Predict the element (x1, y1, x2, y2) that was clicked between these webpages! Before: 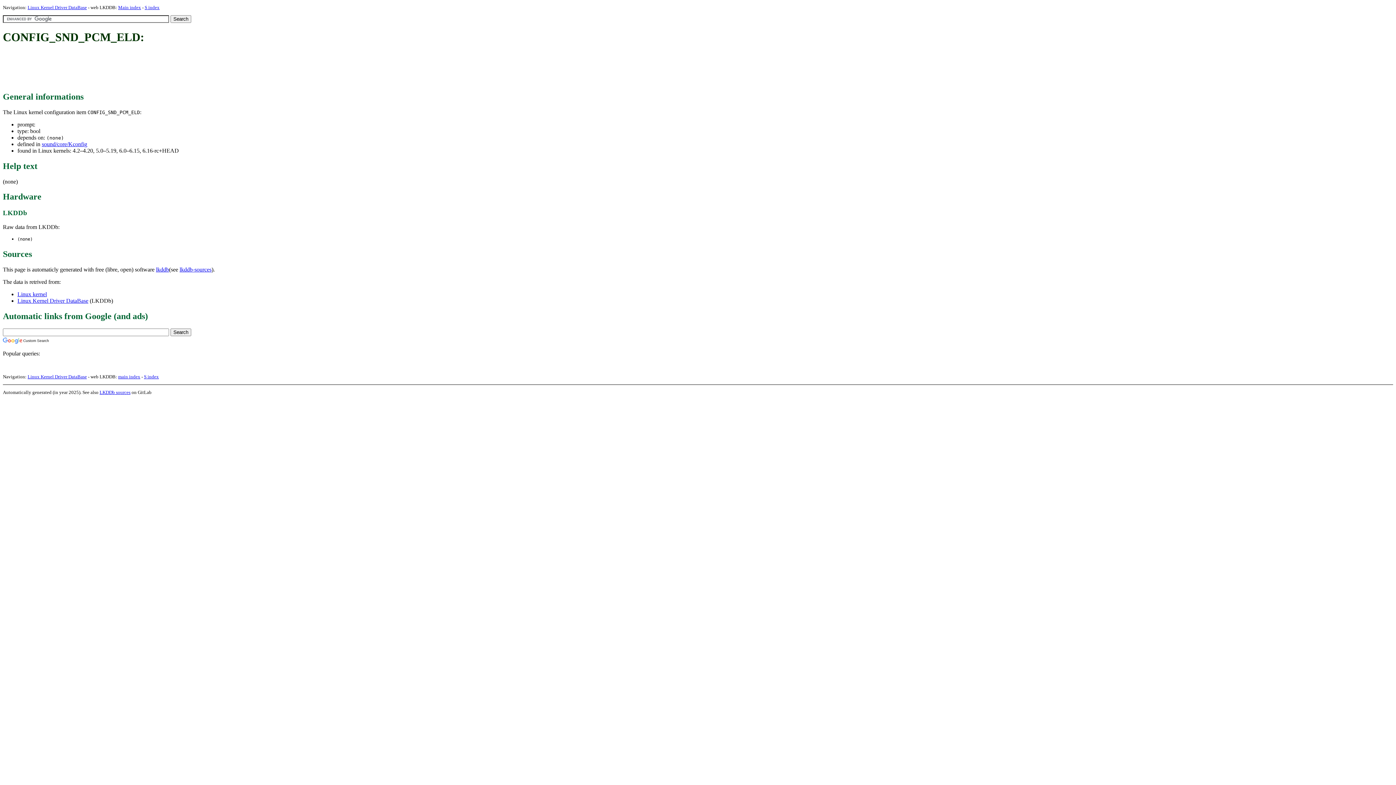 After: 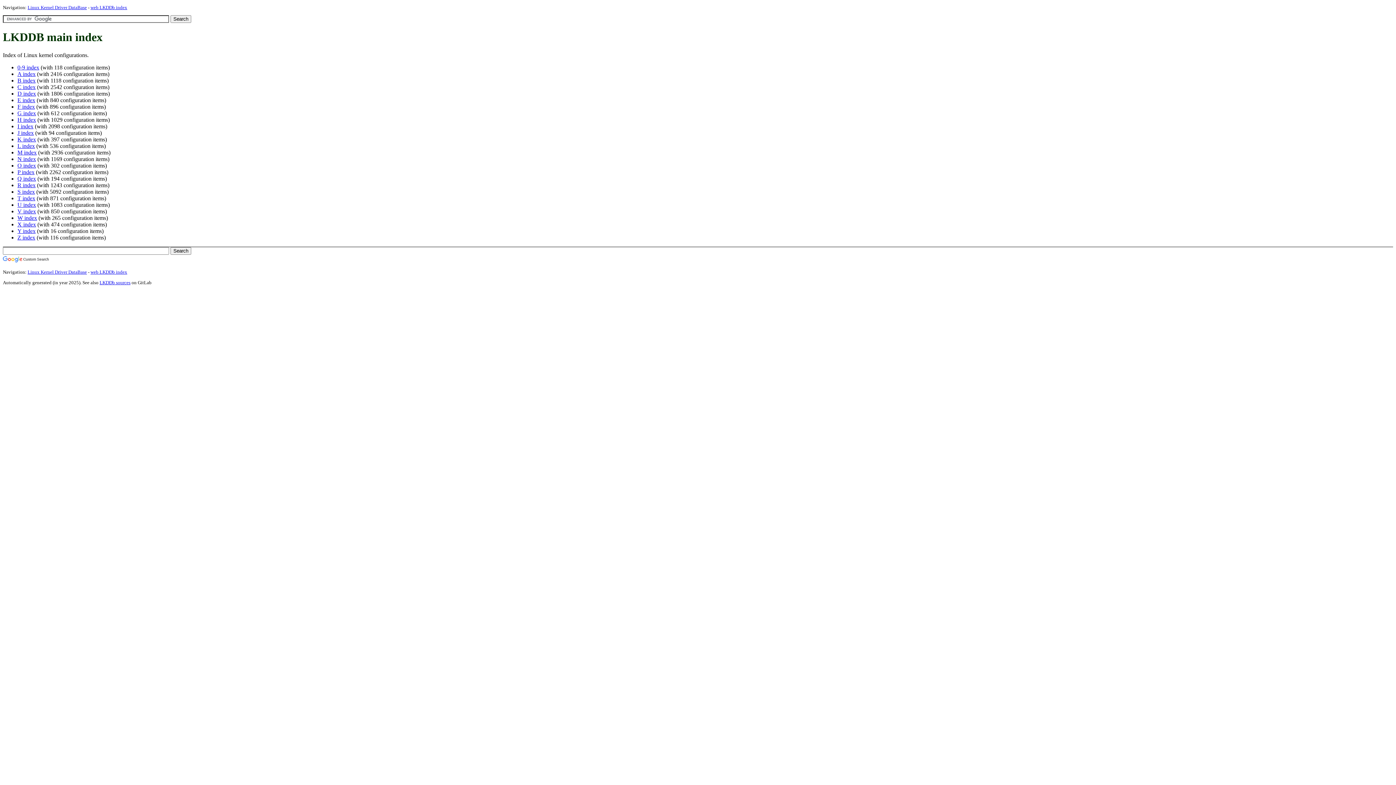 Action: label: Main index bbox: (118, 4, 141, 10)